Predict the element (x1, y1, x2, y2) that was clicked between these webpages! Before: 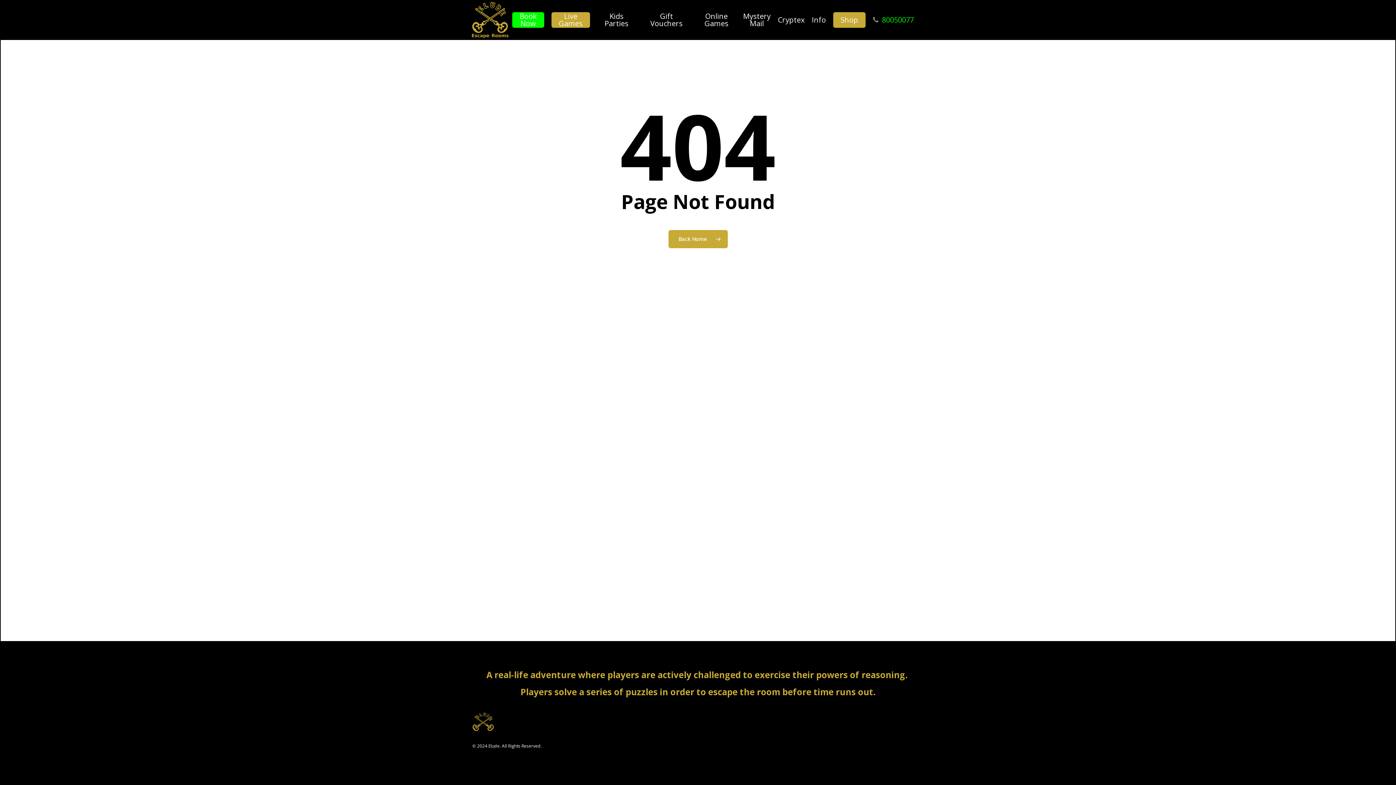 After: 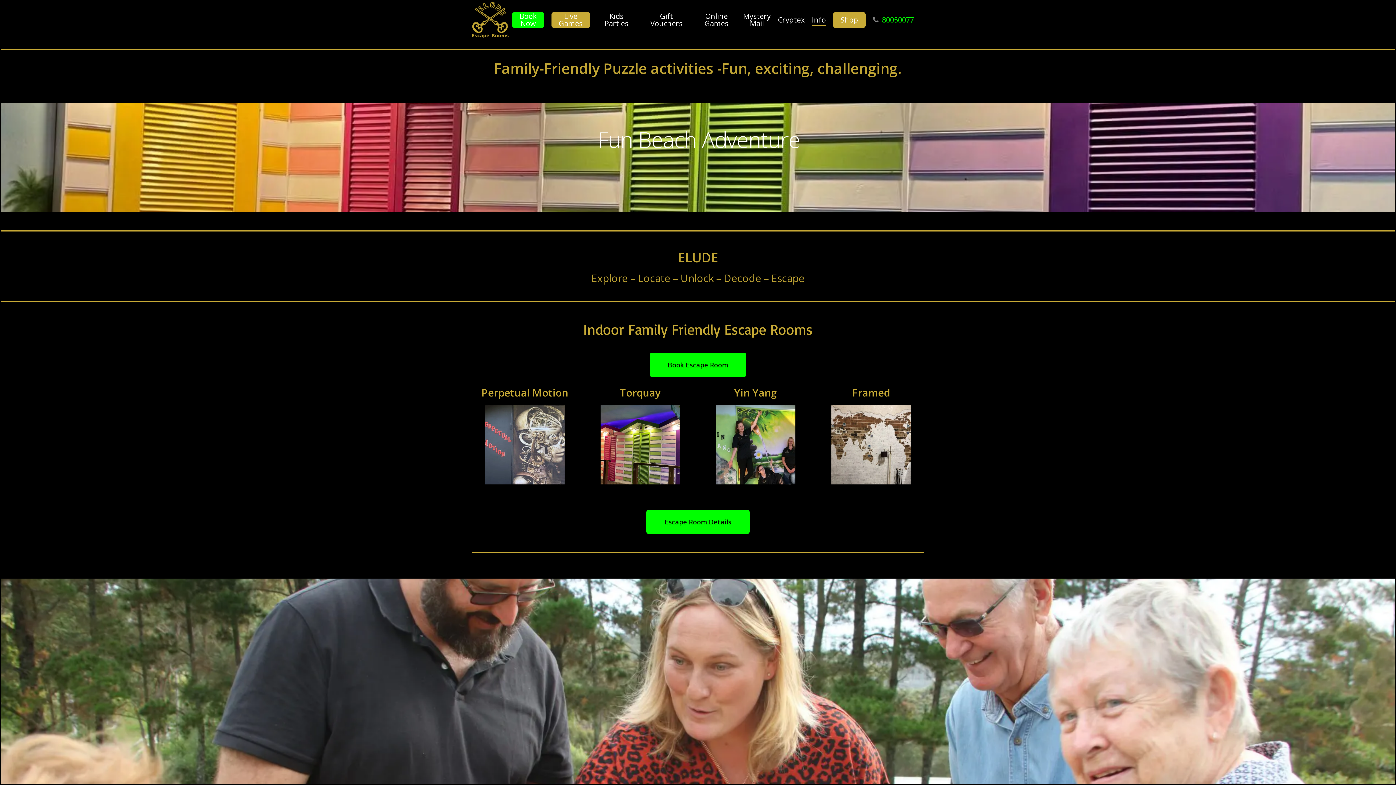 Action: bbox: (668, 230, 727, 248) label: Back Home